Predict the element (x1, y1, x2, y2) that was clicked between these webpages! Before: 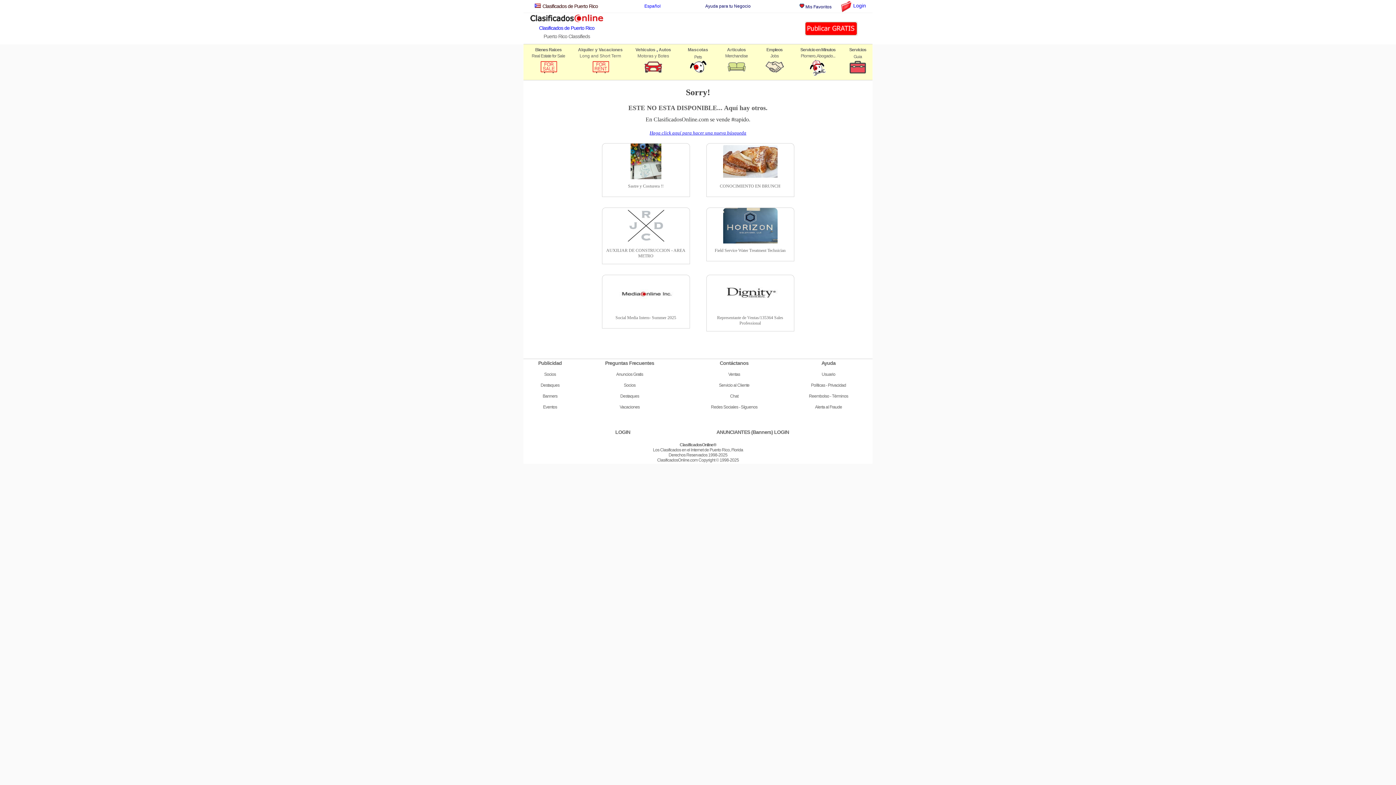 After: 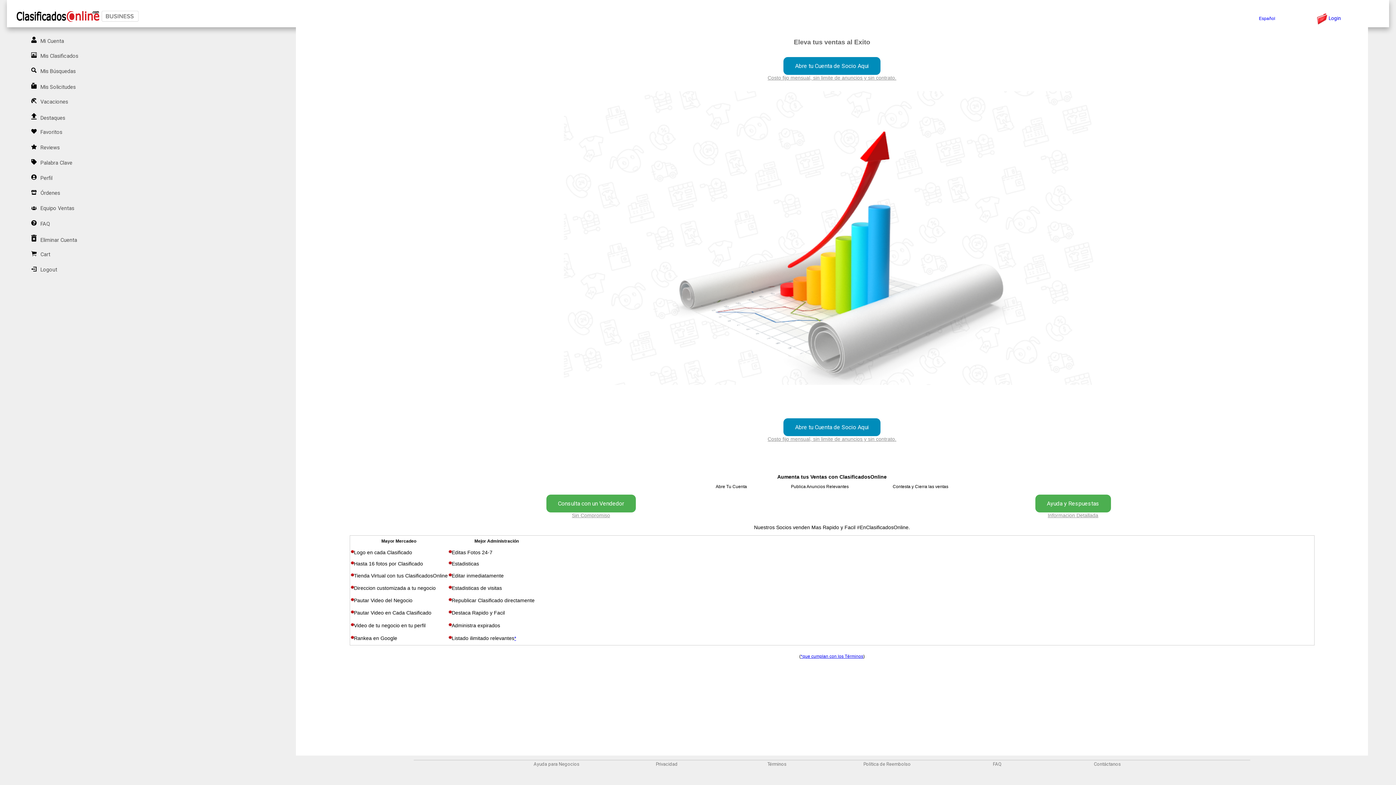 Action: label: Socios bbox: (524, 372, 575, 377)